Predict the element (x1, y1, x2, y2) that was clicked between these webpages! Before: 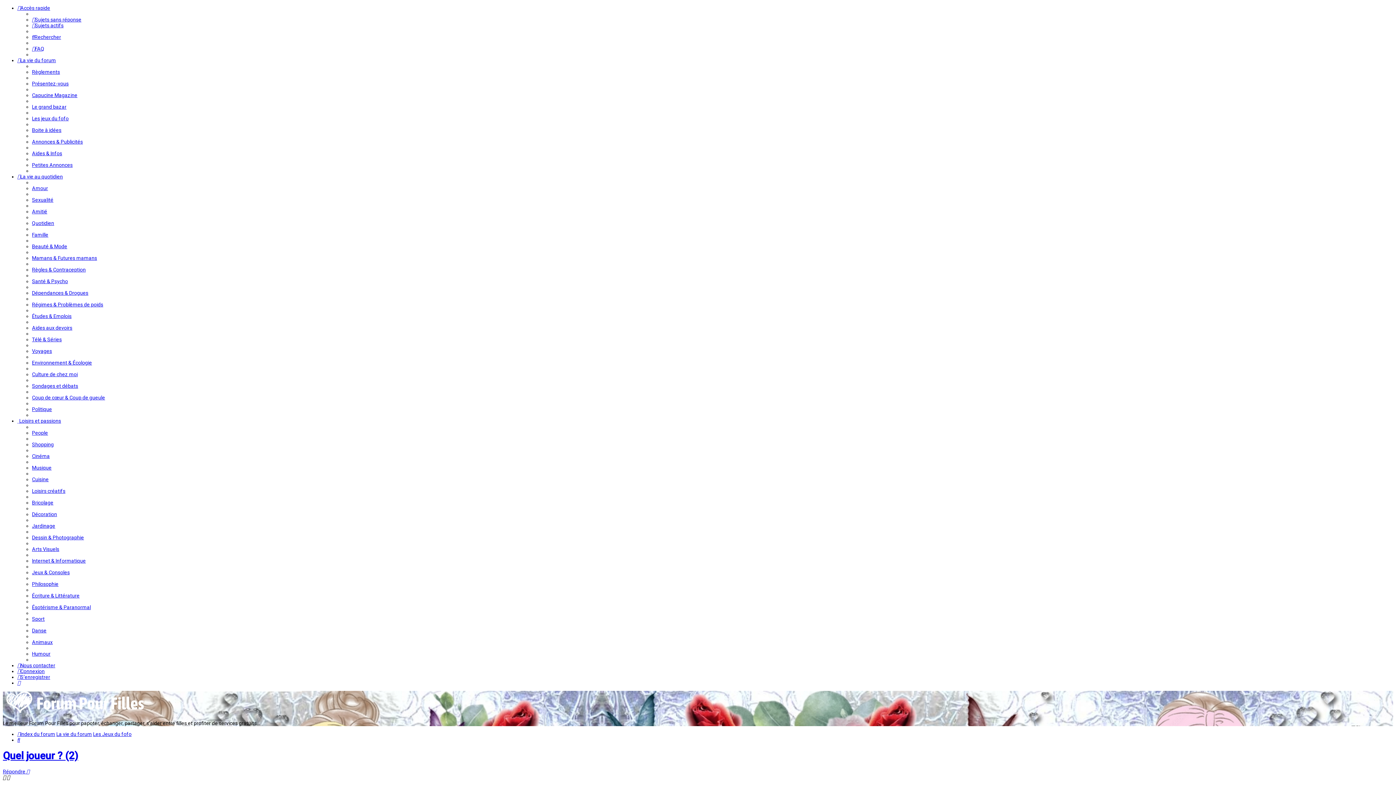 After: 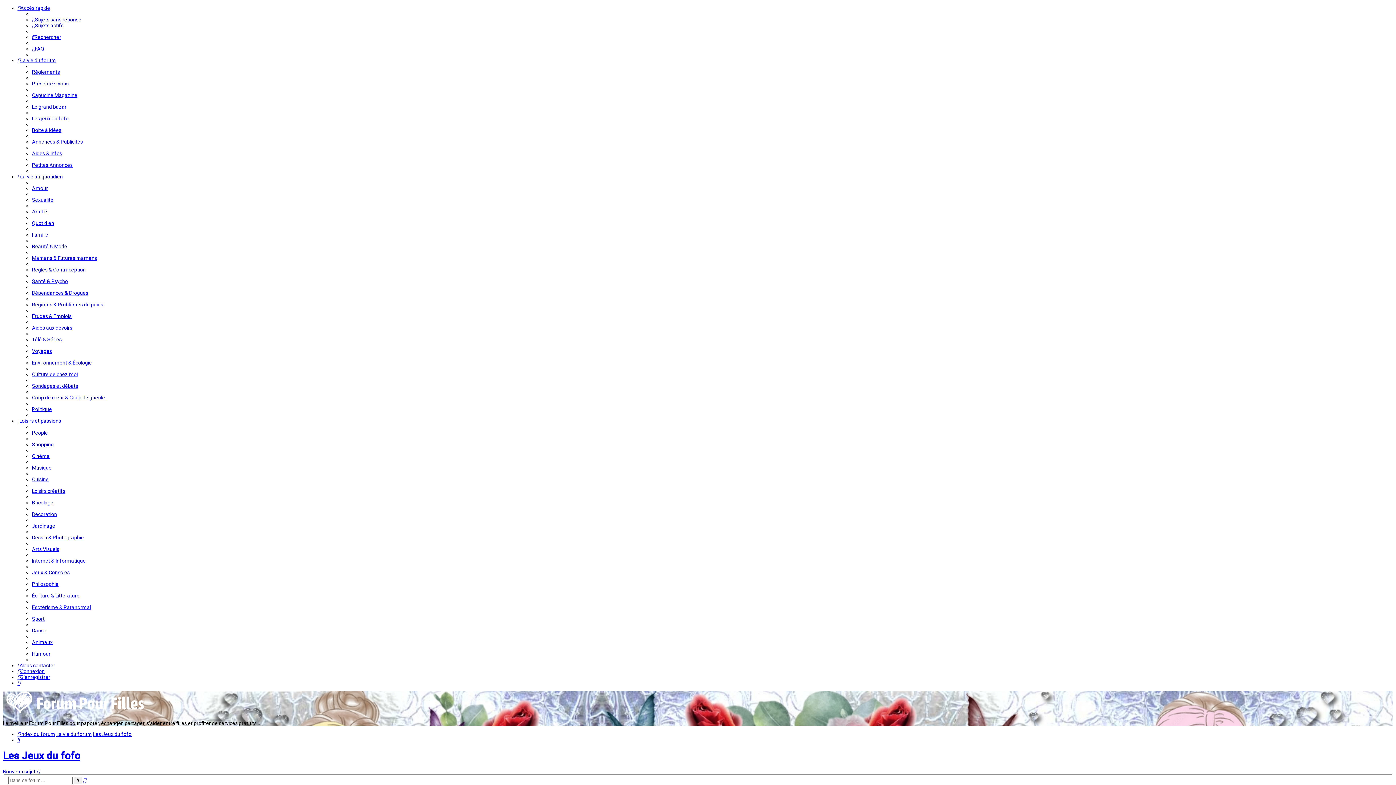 Action: bbox: (93, 731, 131, 737) label: Les Jeux du fofo